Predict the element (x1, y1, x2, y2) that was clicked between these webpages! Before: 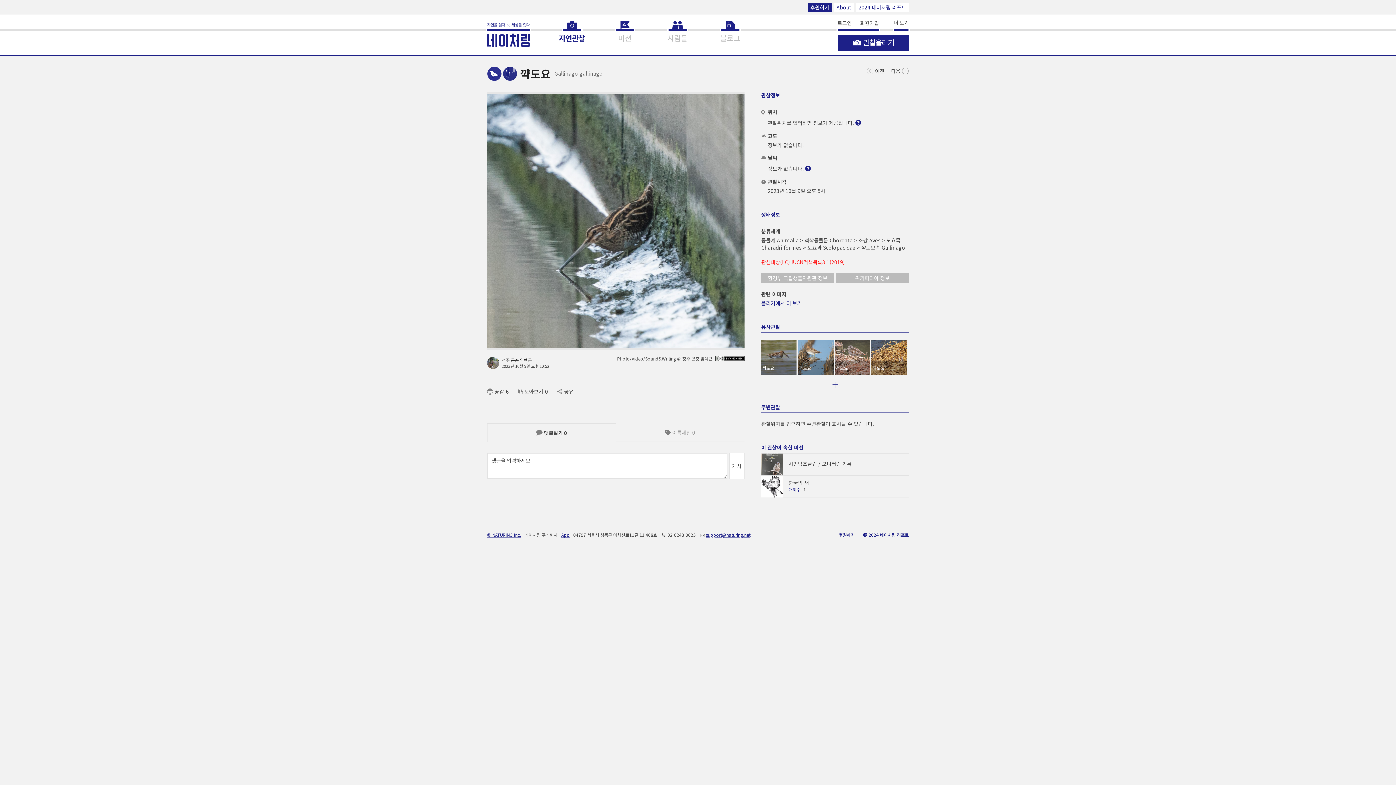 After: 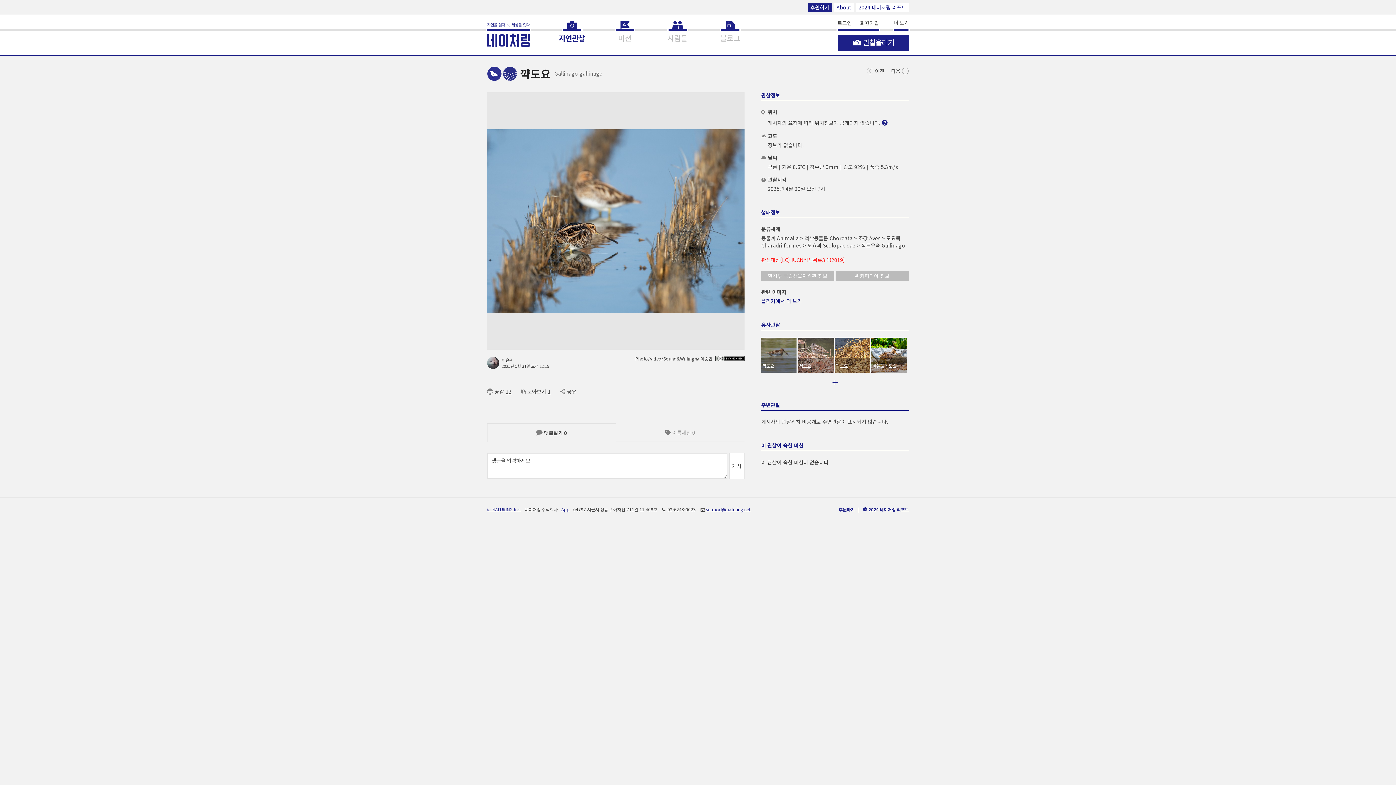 Action: label: 꺅도요 bbox: (798, 339, 833, 375)